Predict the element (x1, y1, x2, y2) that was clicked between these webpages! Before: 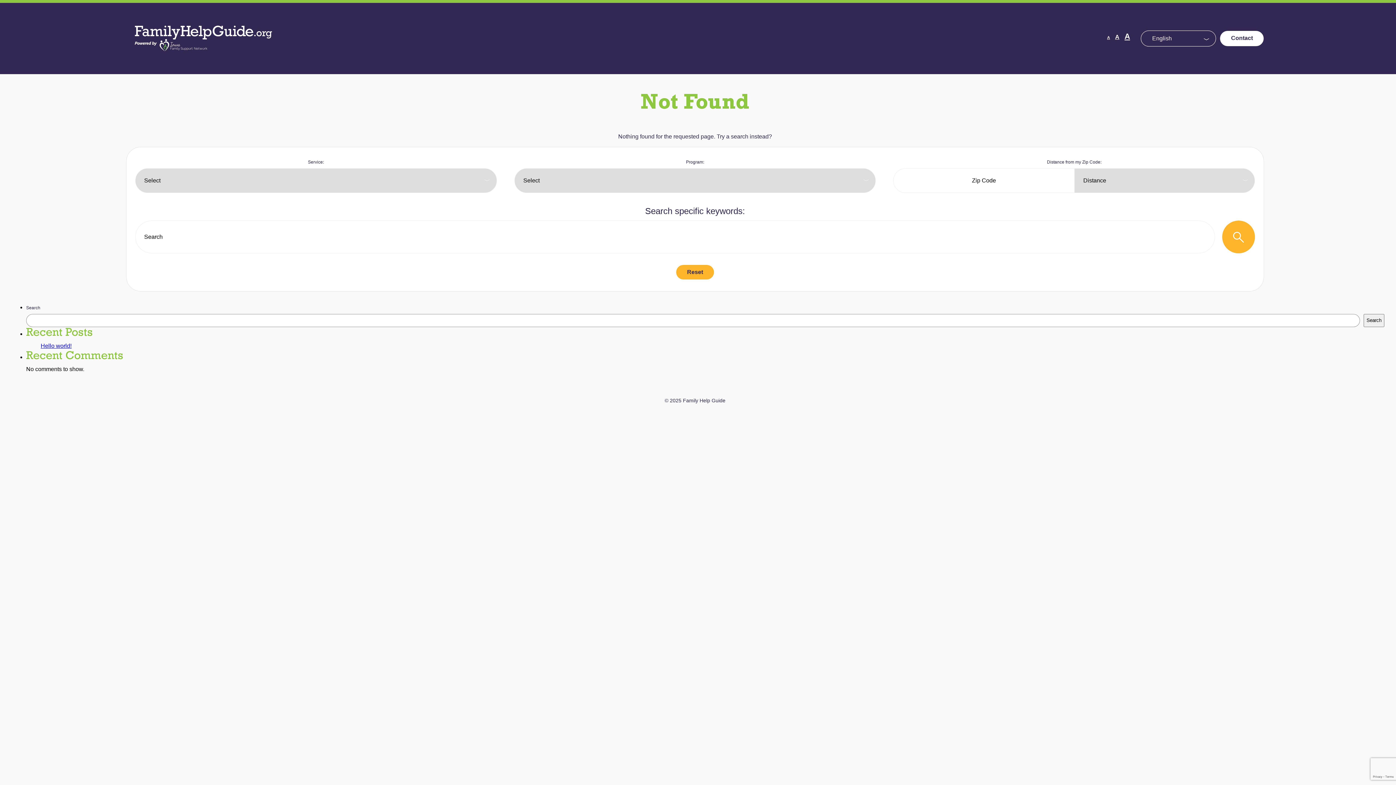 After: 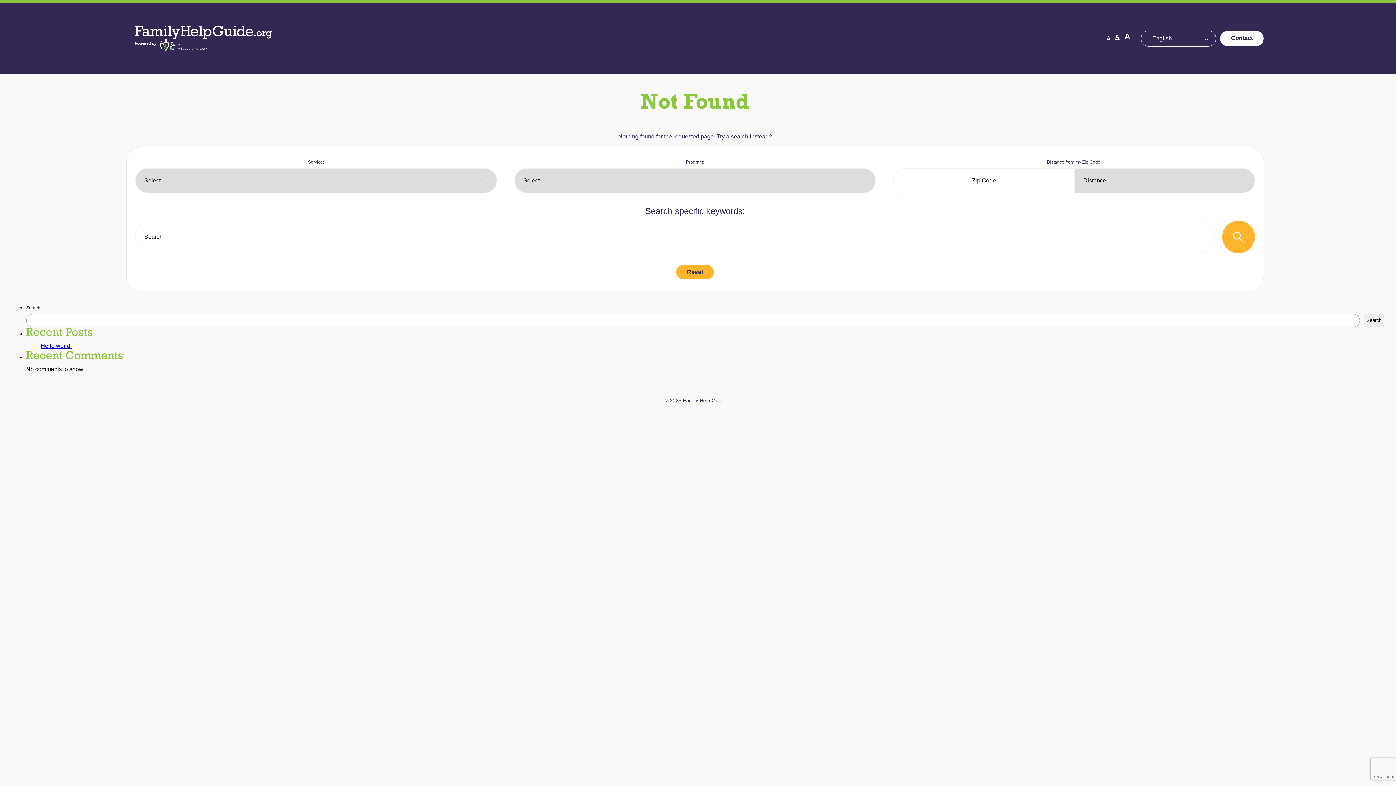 Action: bbox: (1115, 33, 1119, 40) label: A
Reset font size.